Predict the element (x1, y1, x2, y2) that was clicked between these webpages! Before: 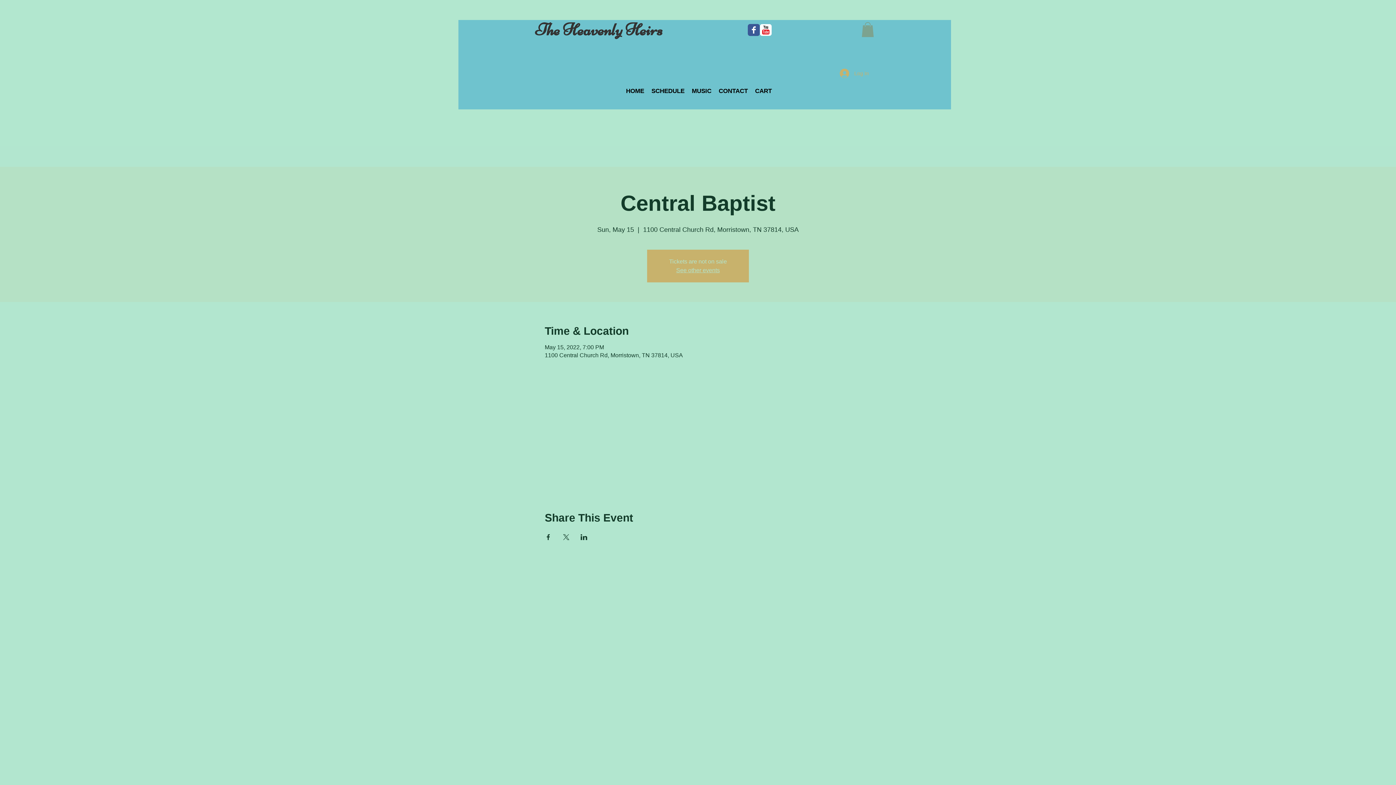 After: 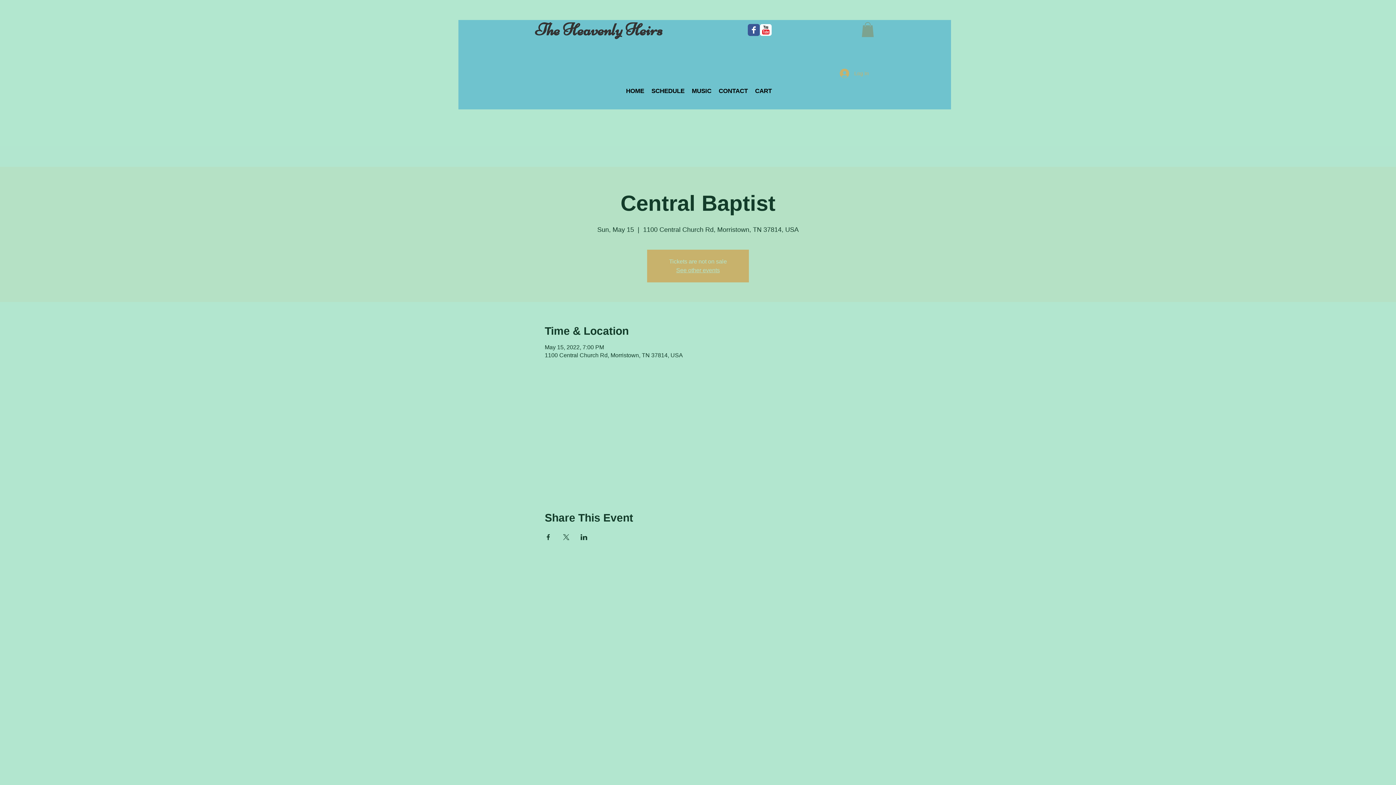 Action: bbox: (580, 534, 587, 540) label: Share event on LinkedIn